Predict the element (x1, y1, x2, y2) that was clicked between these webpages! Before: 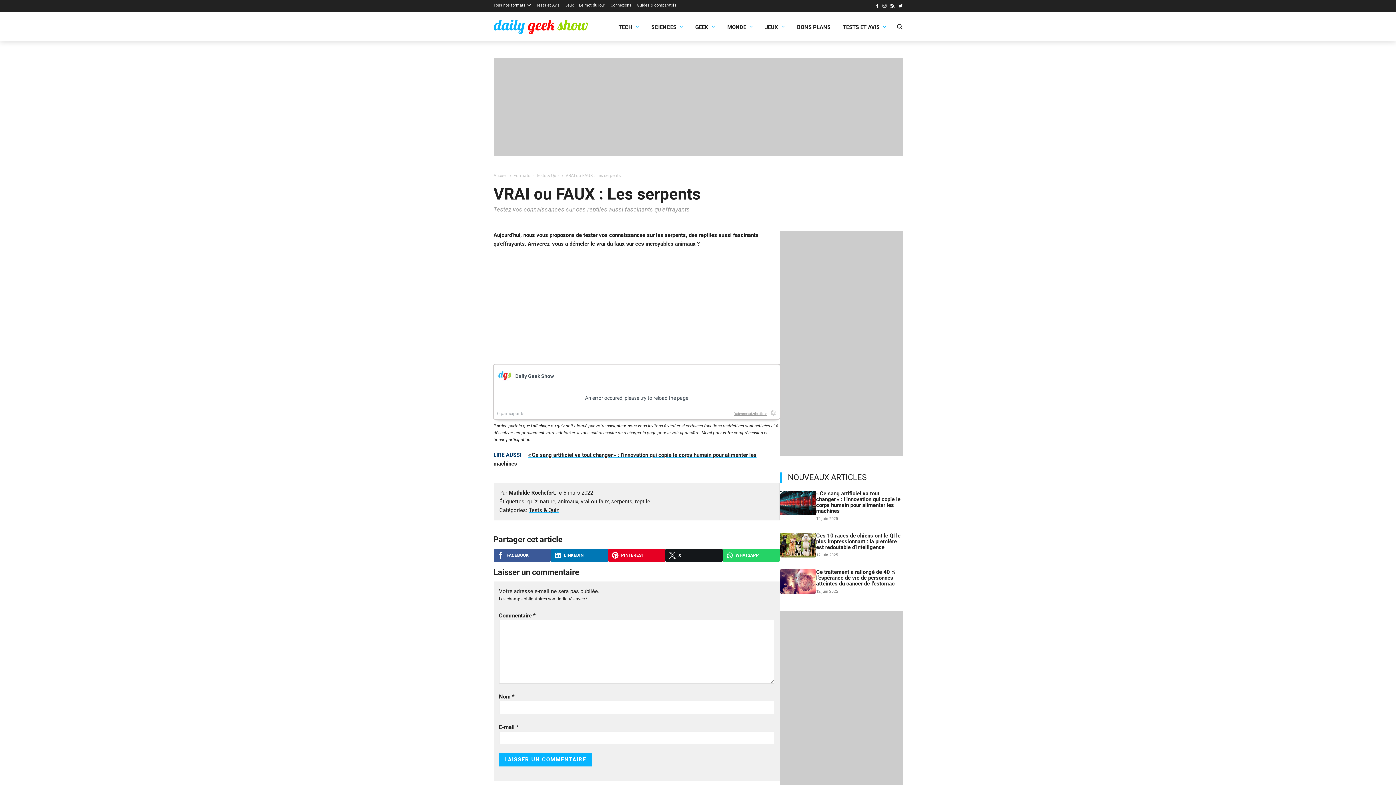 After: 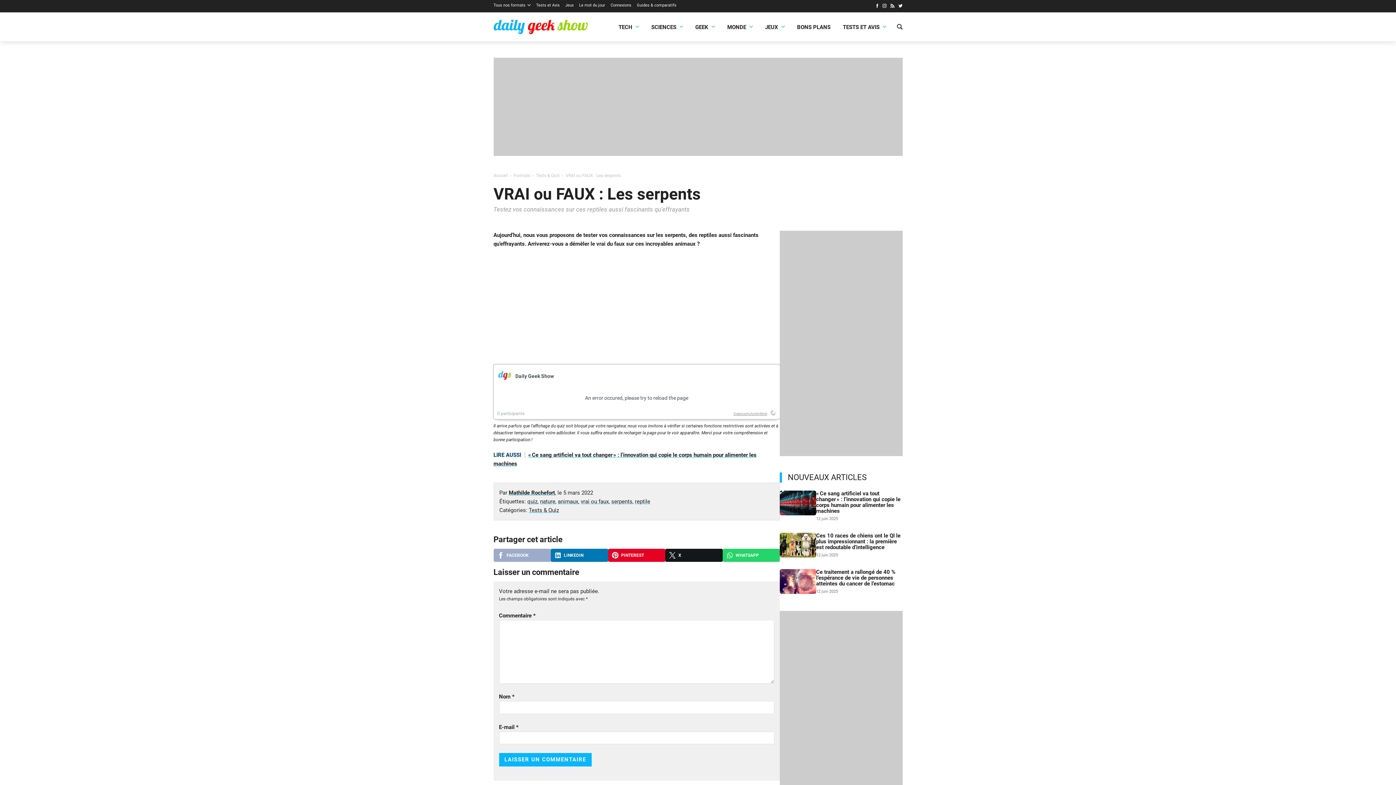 Action: bbox: (493, 549, 550, 562) label: FACEBOOK